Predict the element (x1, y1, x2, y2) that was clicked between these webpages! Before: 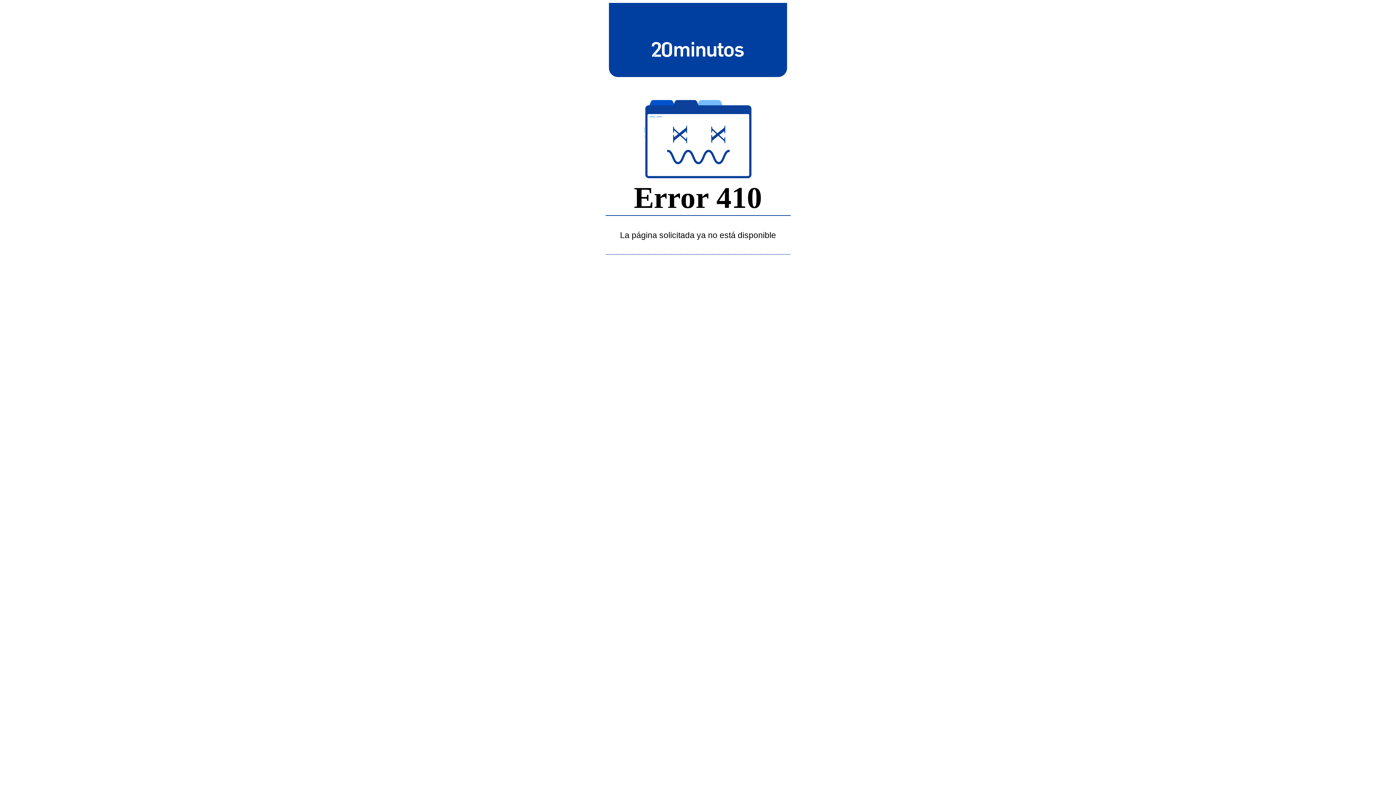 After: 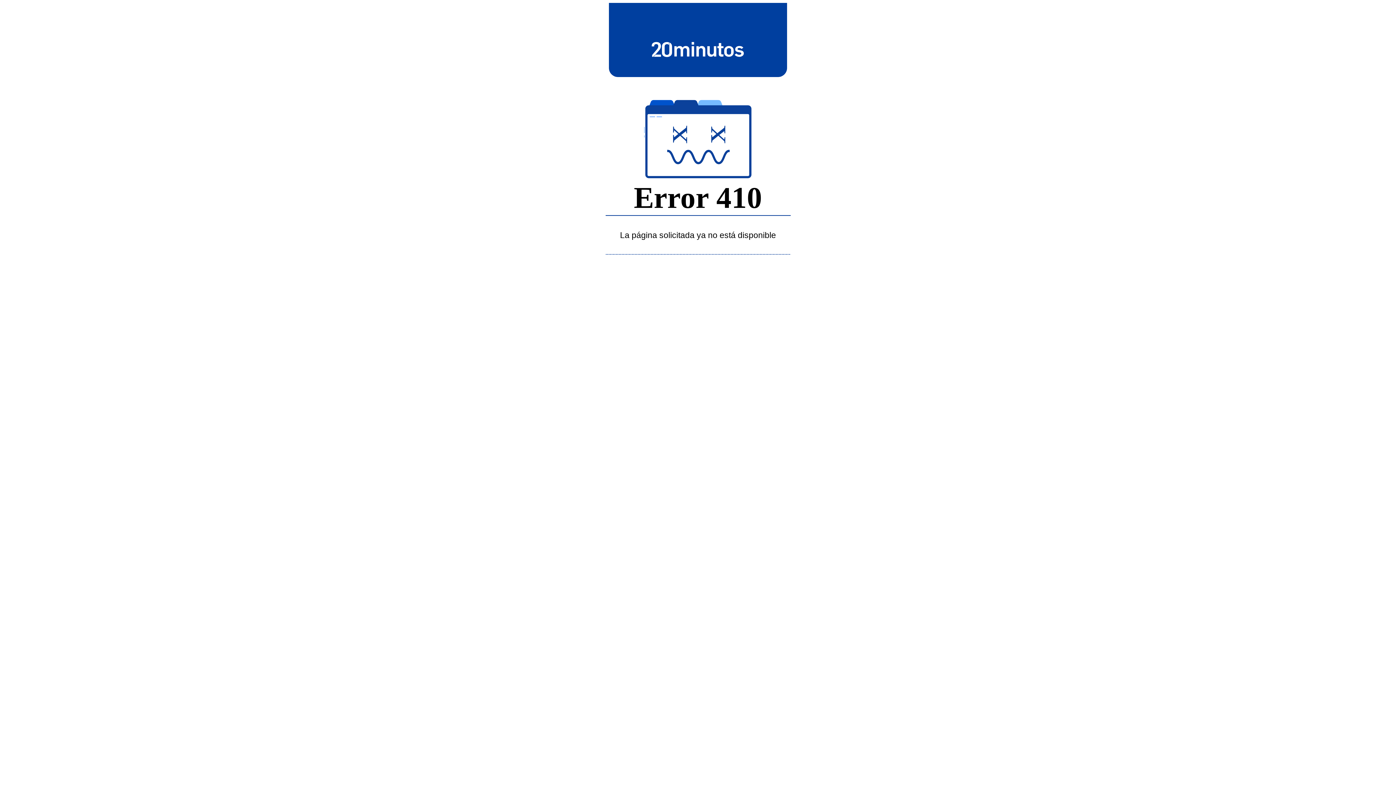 Action: bbox: (643, 39, 752, 58)